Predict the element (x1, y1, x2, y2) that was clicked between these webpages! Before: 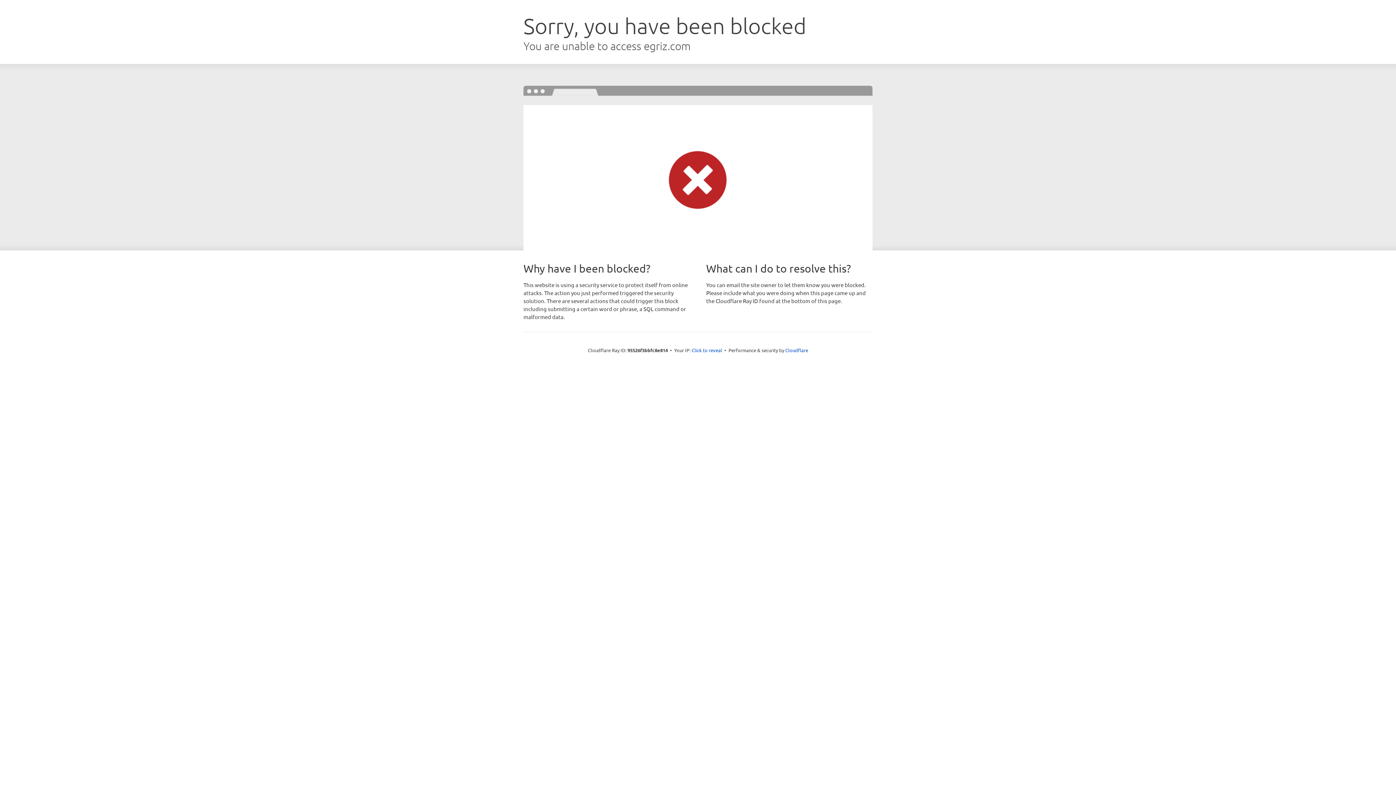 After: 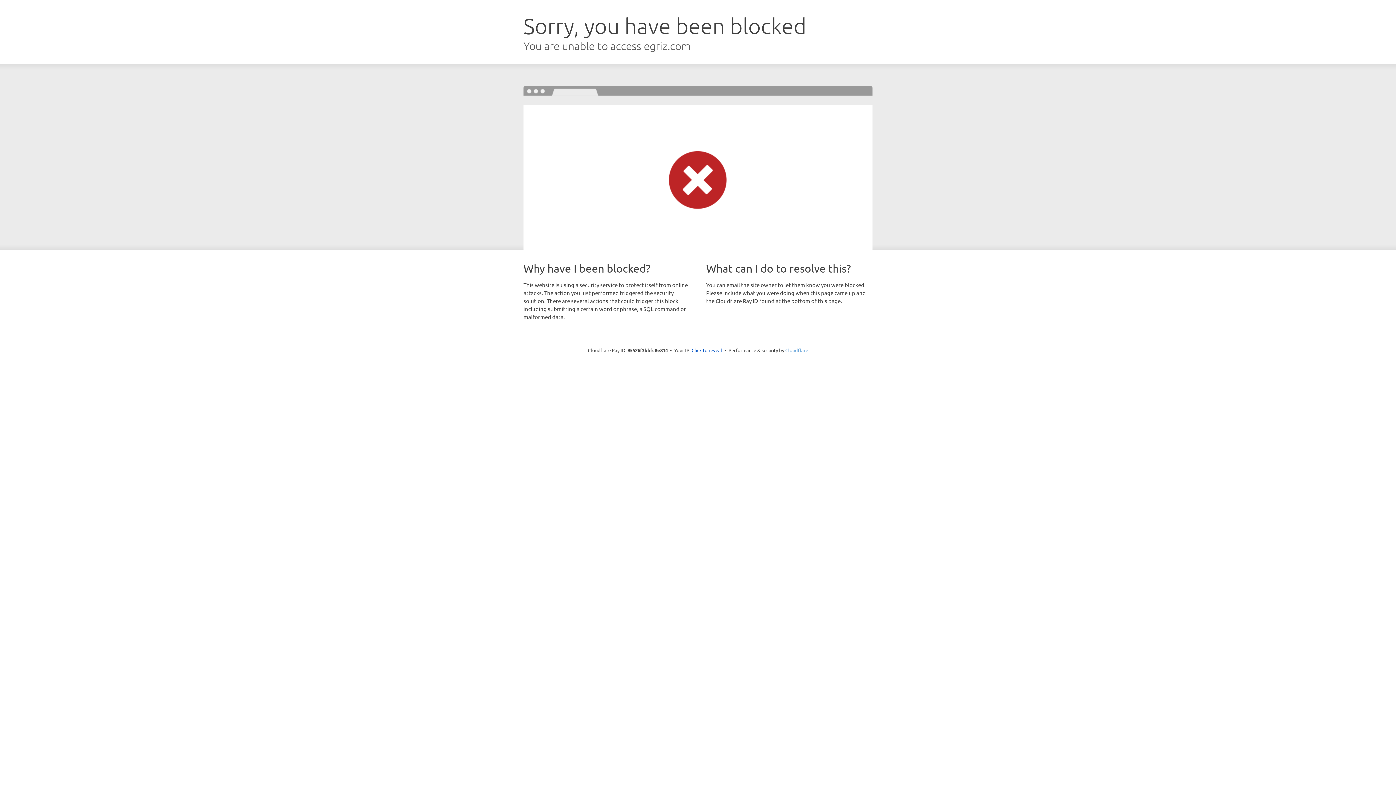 Action: label: Cloudflare bbox: (785, 347, 808, 353)